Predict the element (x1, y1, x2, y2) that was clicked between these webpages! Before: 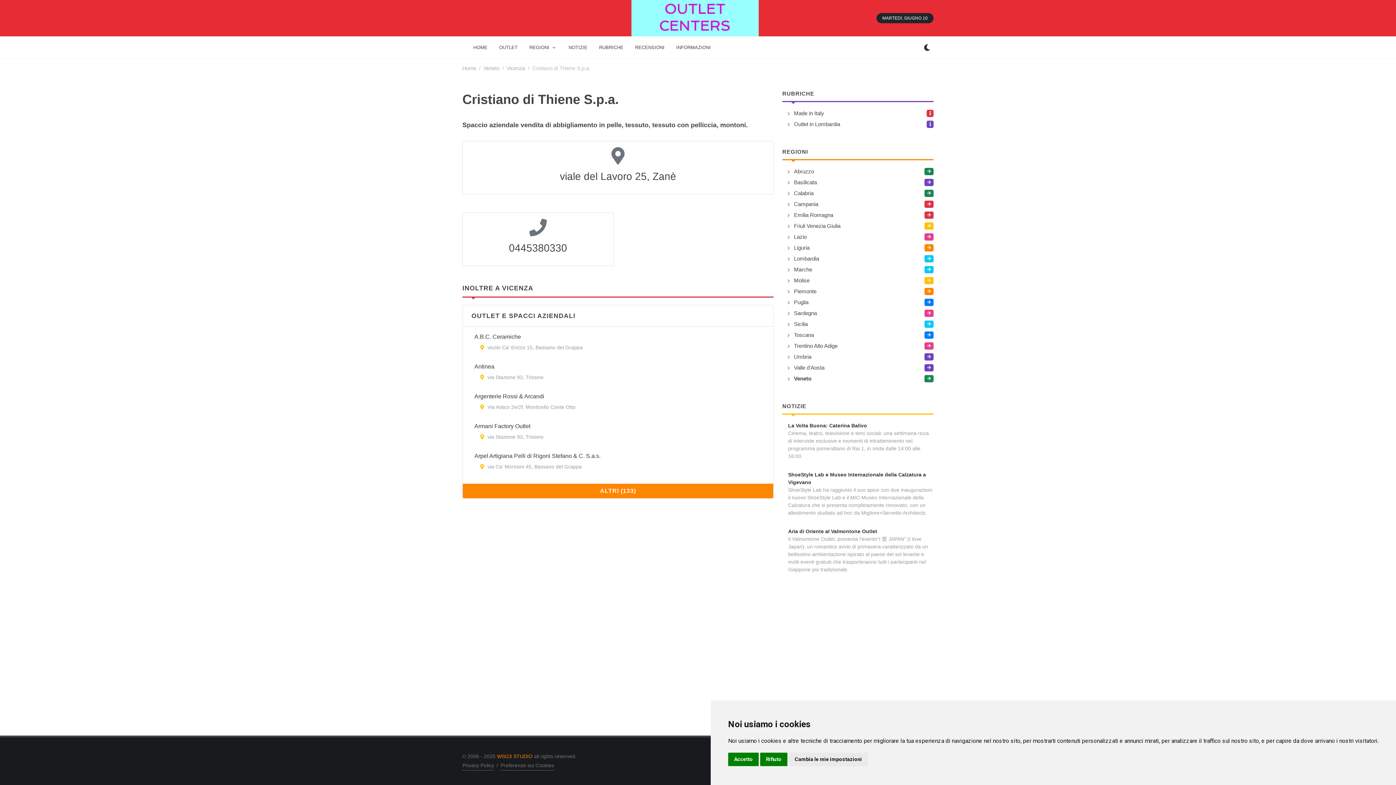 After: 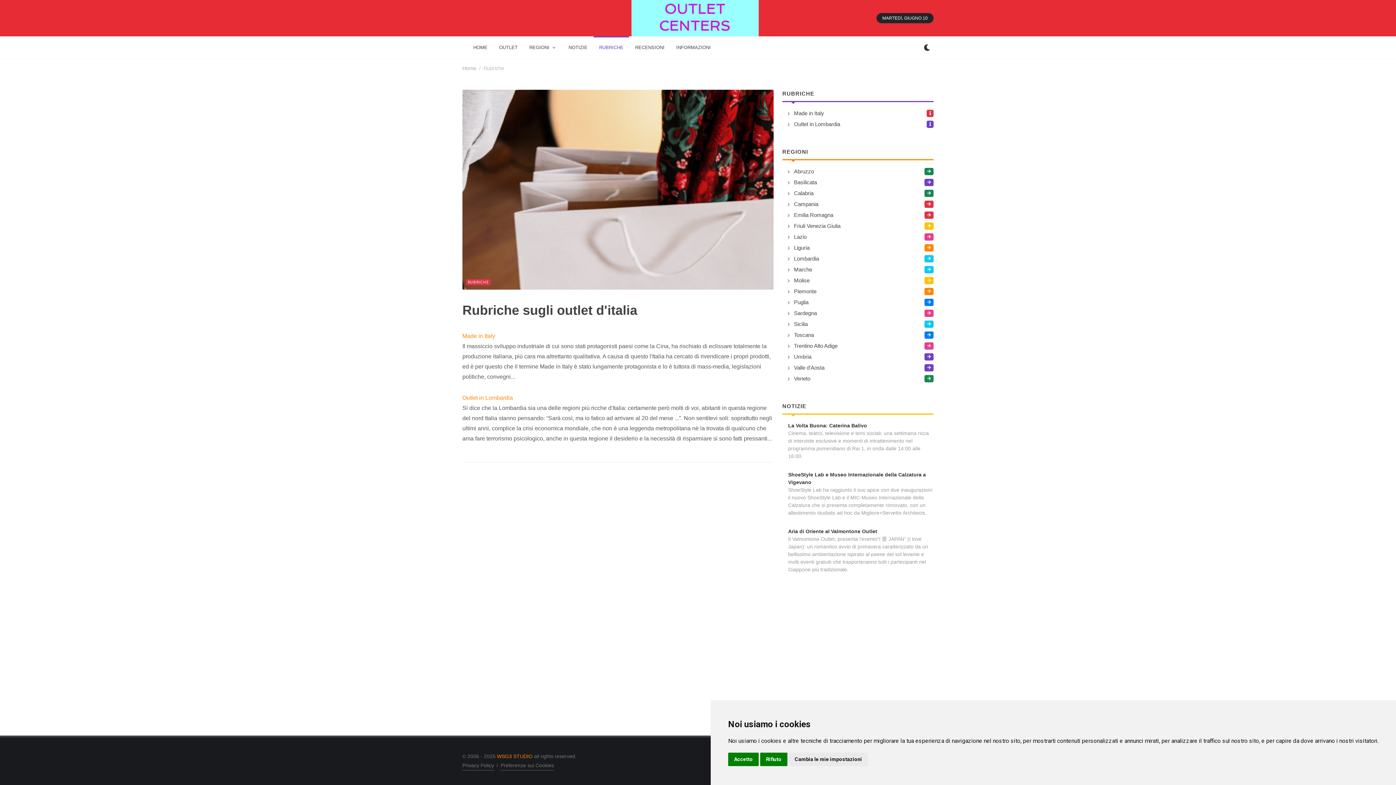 Action: label: RUBRICHE bbox: (593, 36, 629, 58)